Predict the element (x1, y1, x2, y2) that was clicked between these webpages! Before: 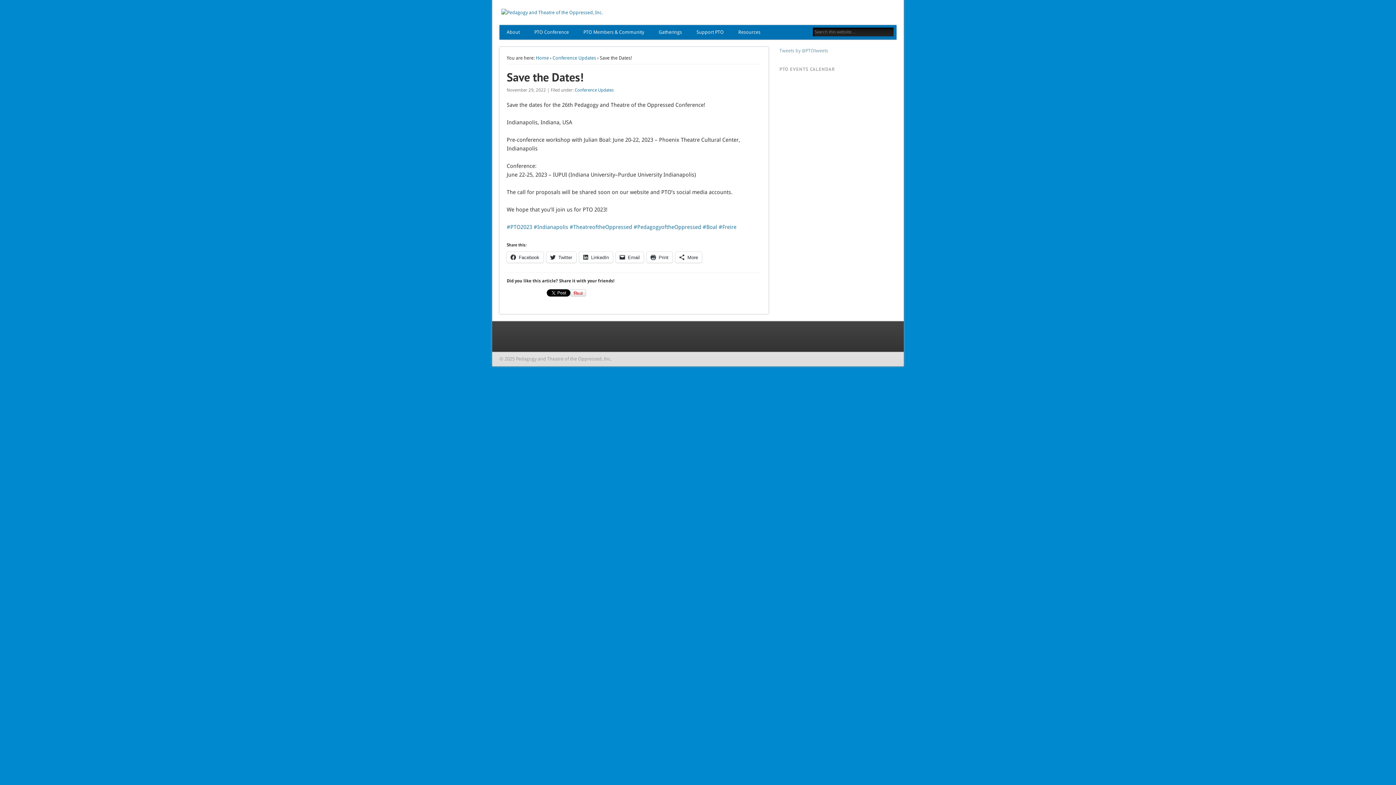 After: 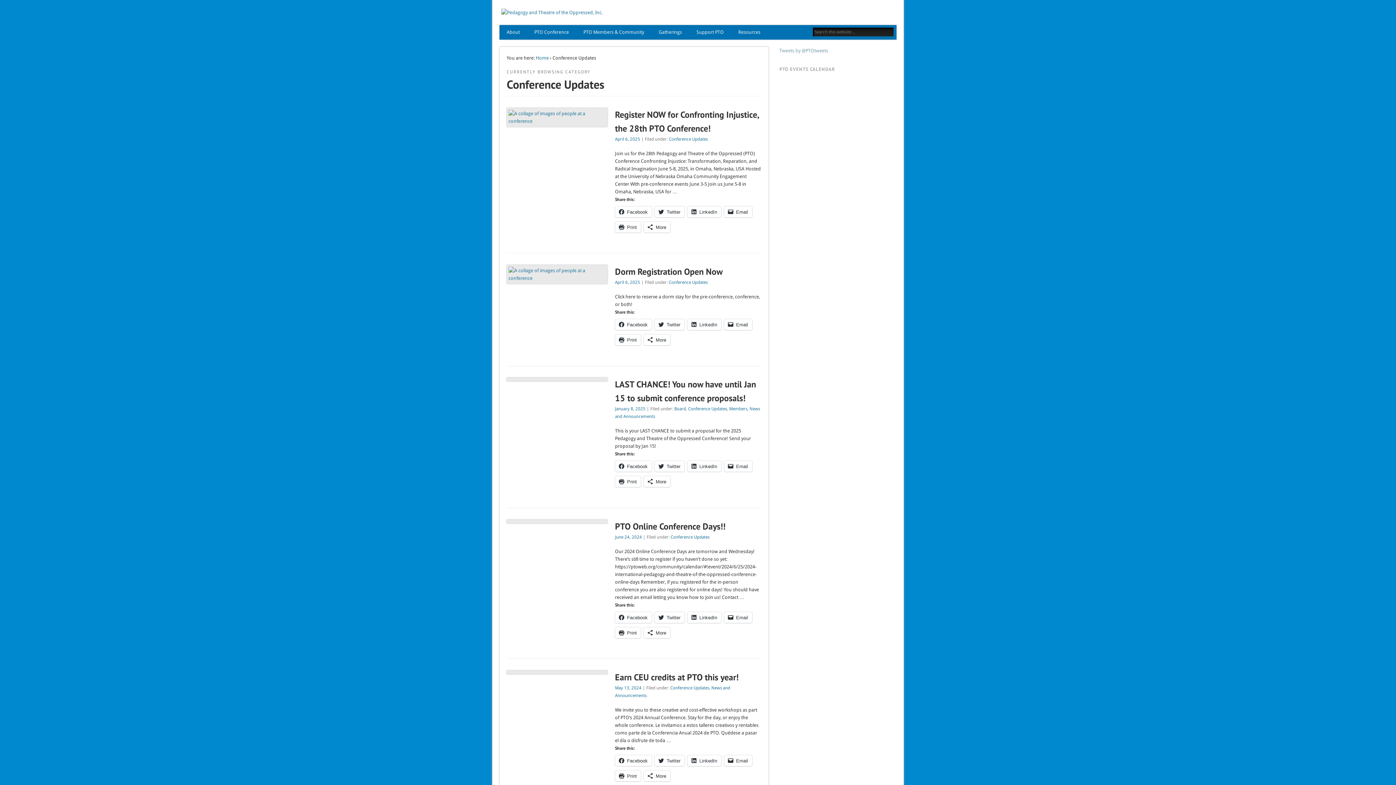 Action: label: Conference Updates bbox: (552, 55, 596, 60)